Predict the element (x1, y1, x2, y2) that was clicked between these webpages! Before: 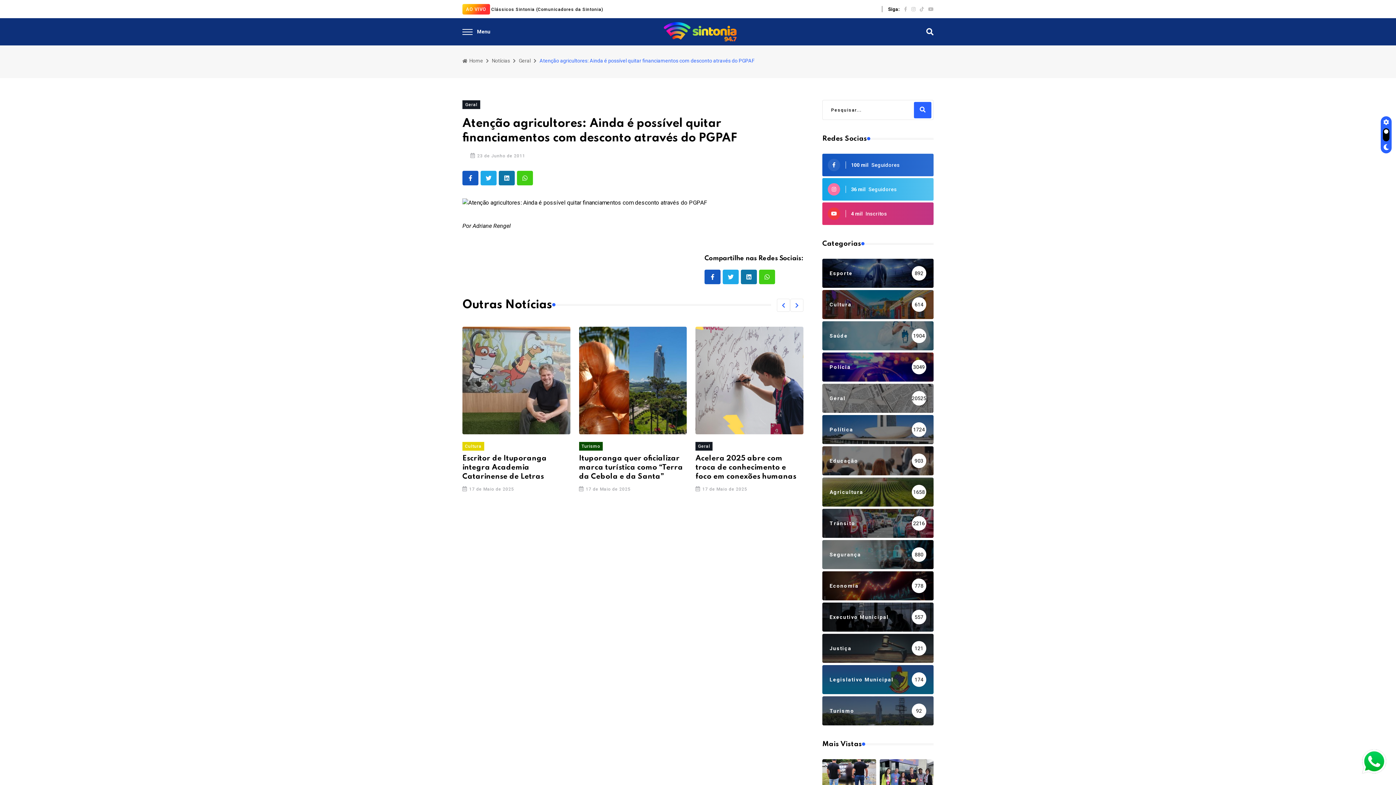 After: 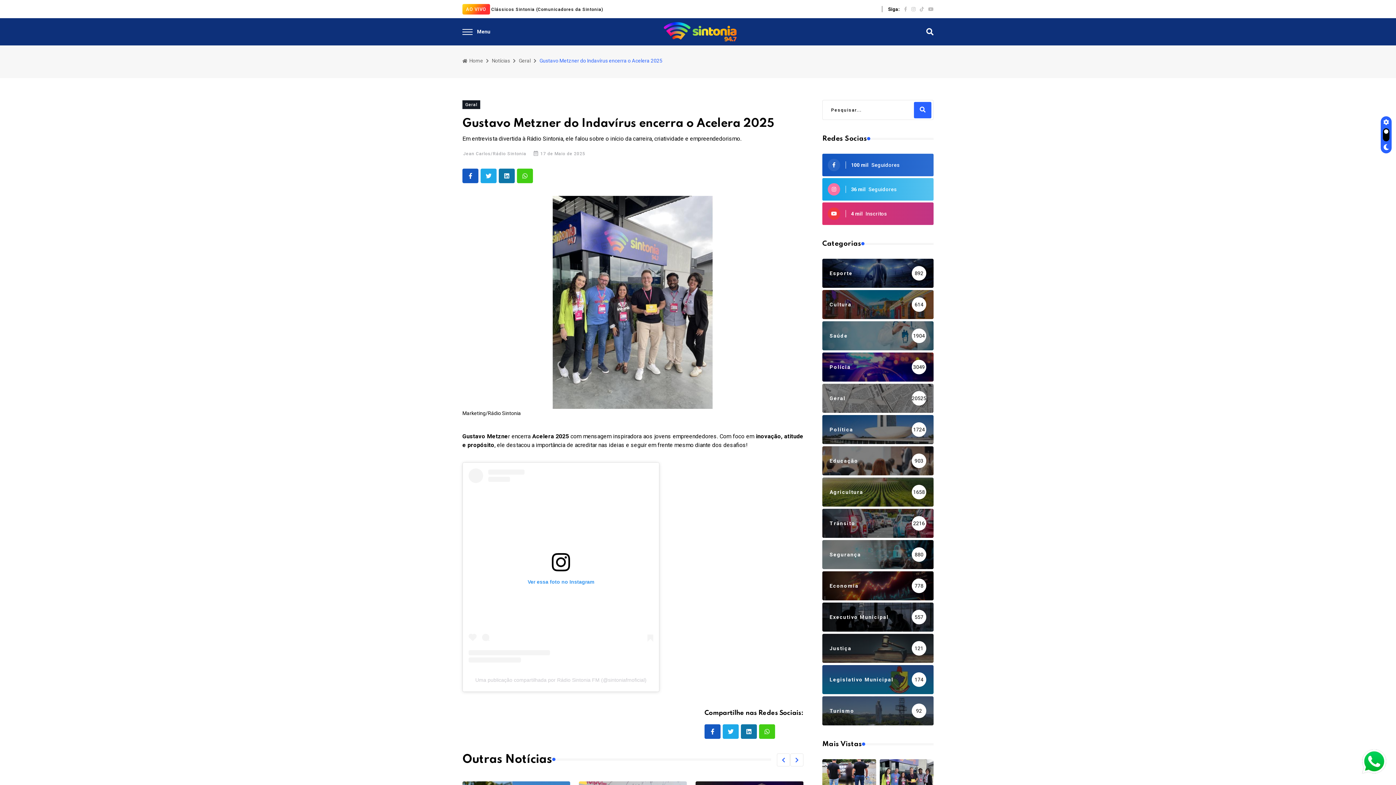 Action: bbox: (880, 759, 933, 798)